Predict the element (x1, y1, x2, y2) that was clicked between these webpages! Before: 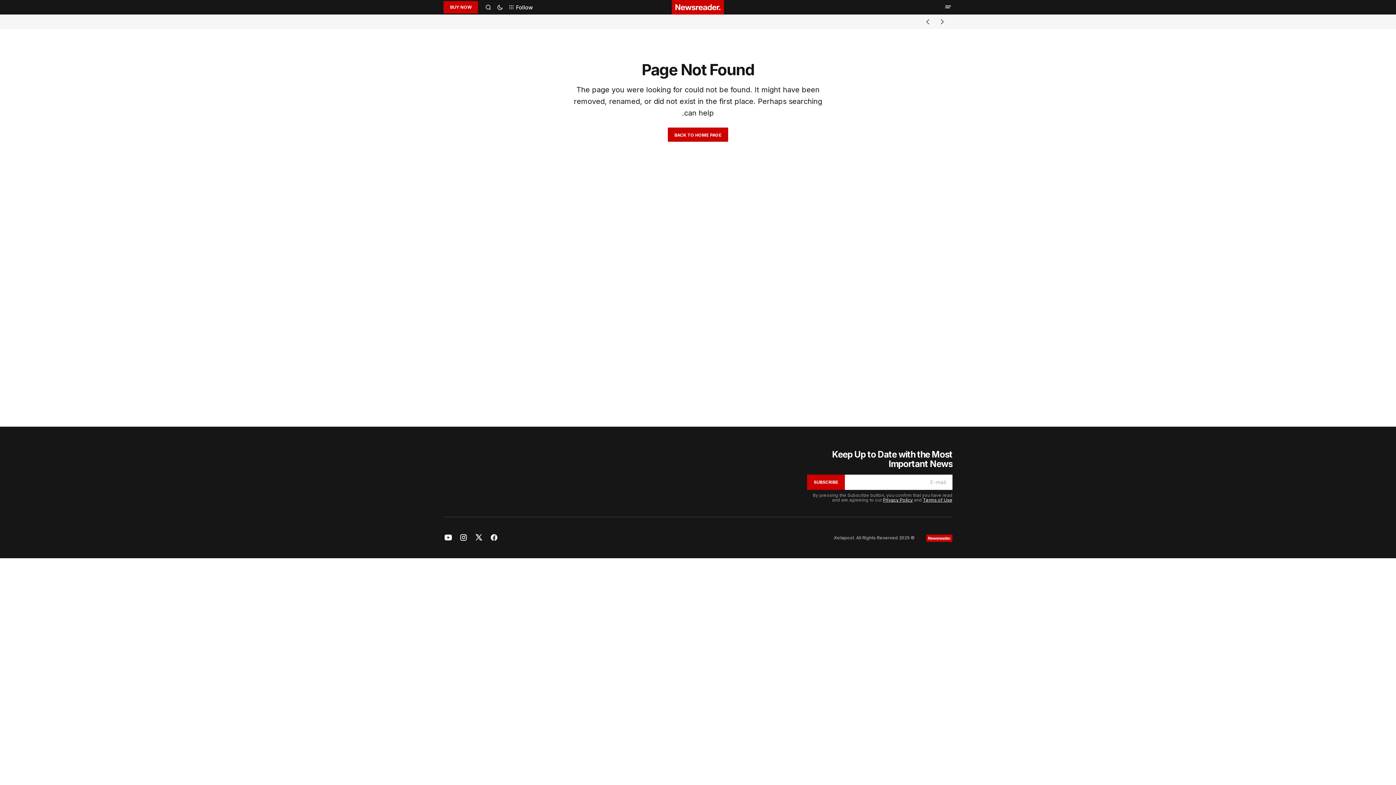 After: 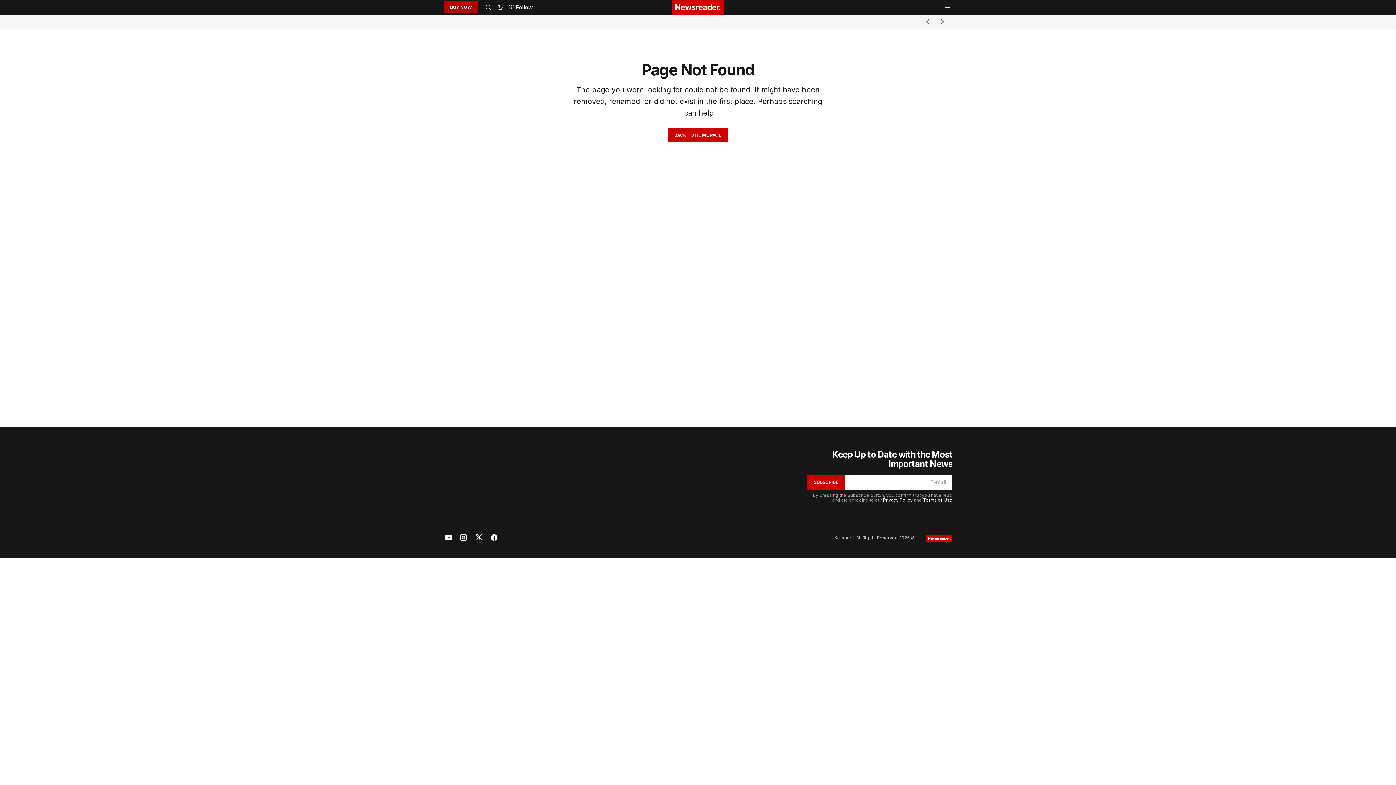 Action: label: BUY NOW bbox: (443, 1, 478, 13)